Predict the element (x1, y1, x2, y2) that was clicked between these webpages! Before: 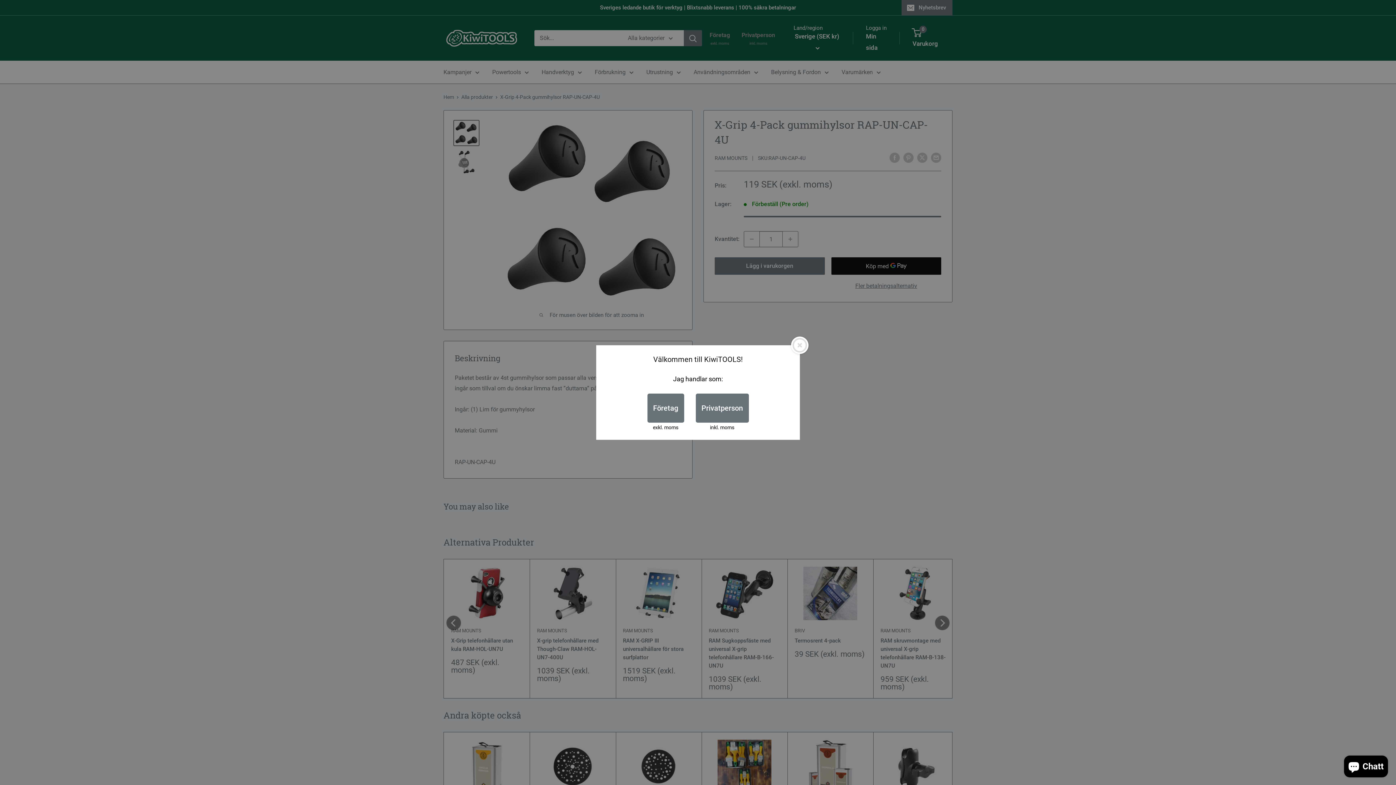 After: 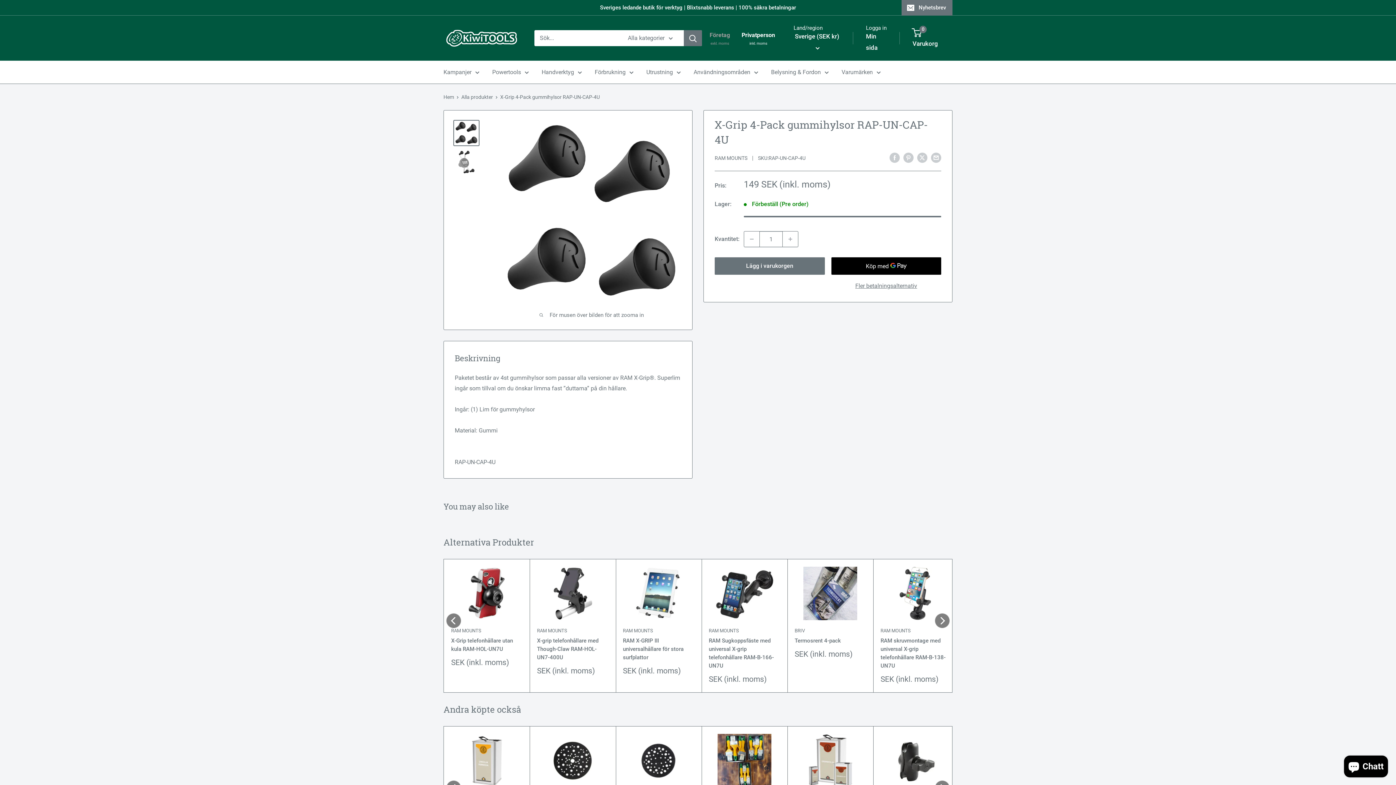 Action: label: Privatperson bbox: (695, 393, 748, 422)